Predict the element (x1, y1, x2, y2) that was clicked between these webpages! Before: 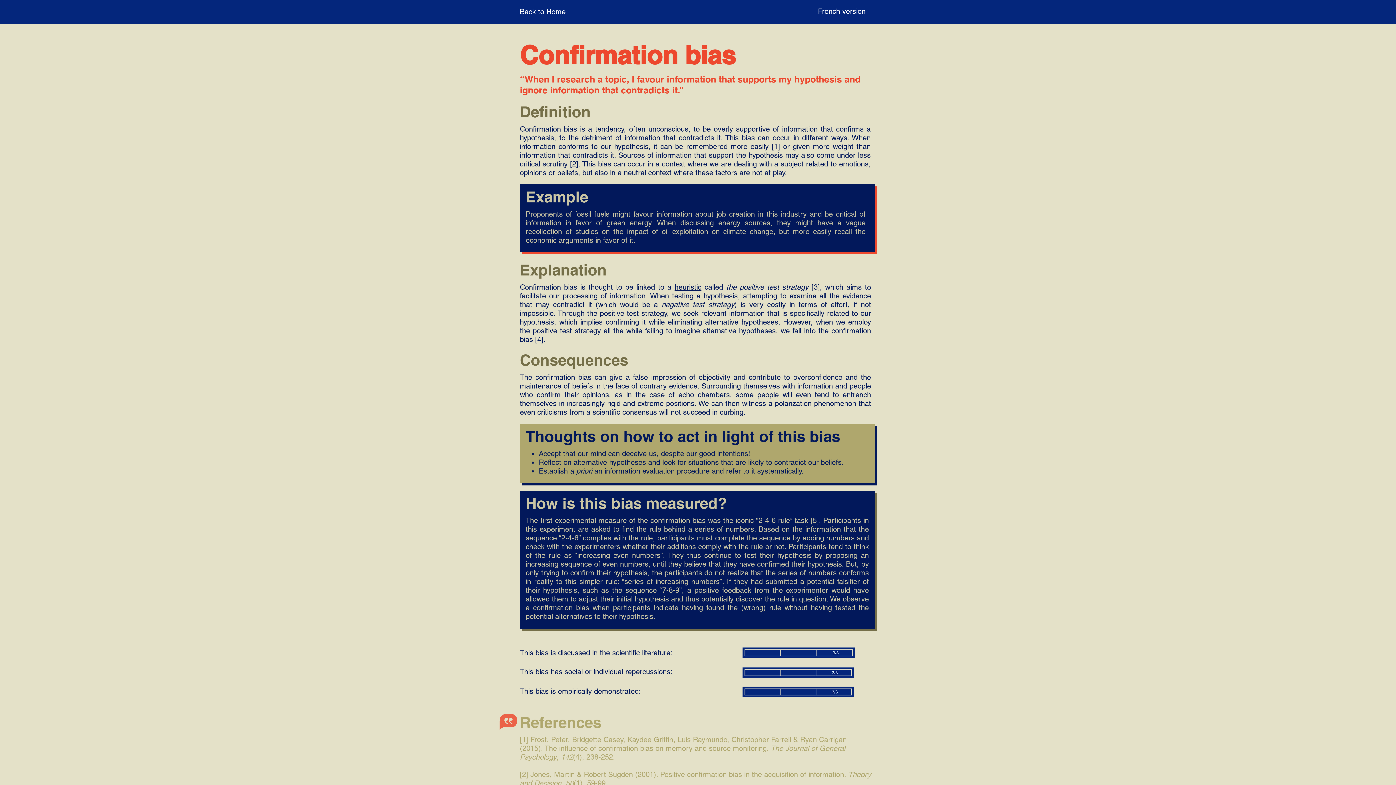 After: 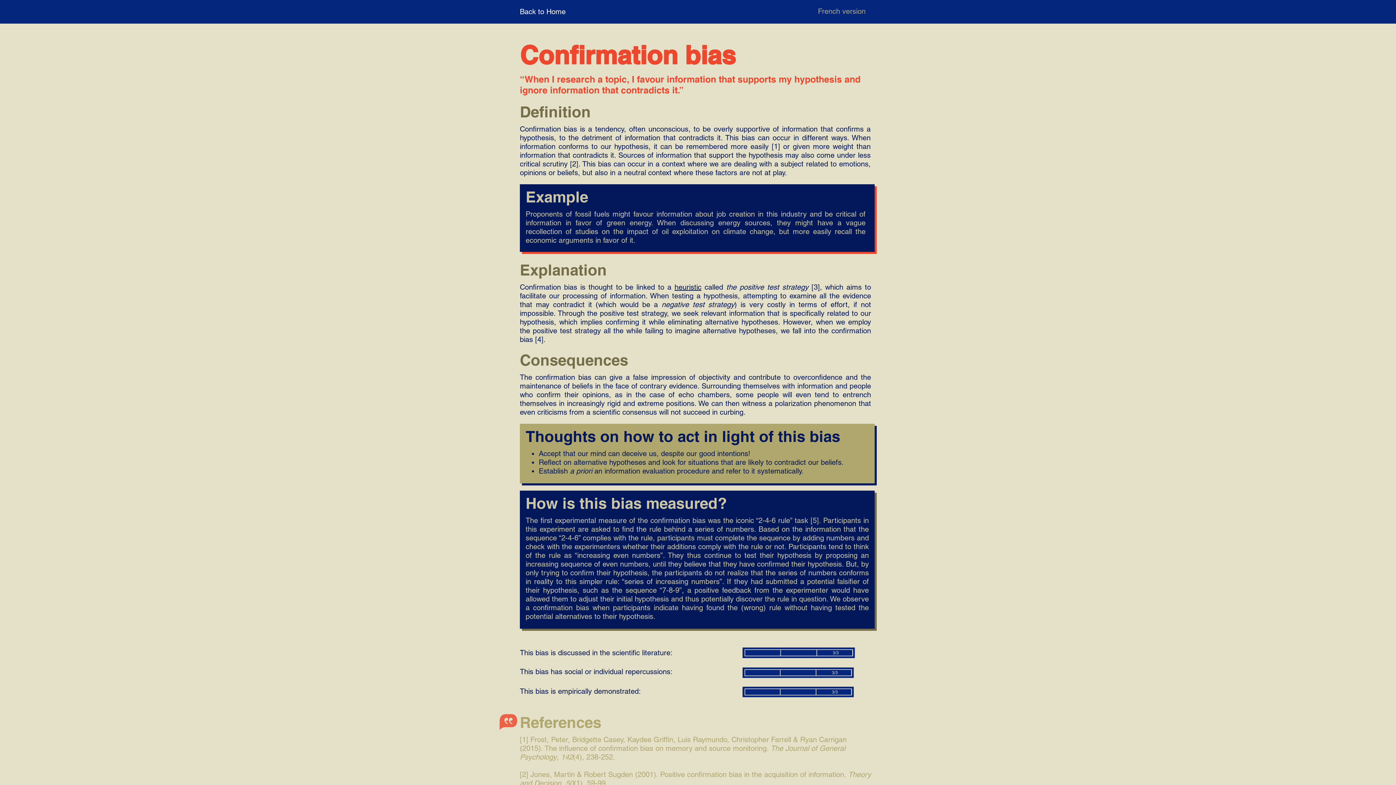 Action: bbox: (818, 4, 874, 18) label: French version